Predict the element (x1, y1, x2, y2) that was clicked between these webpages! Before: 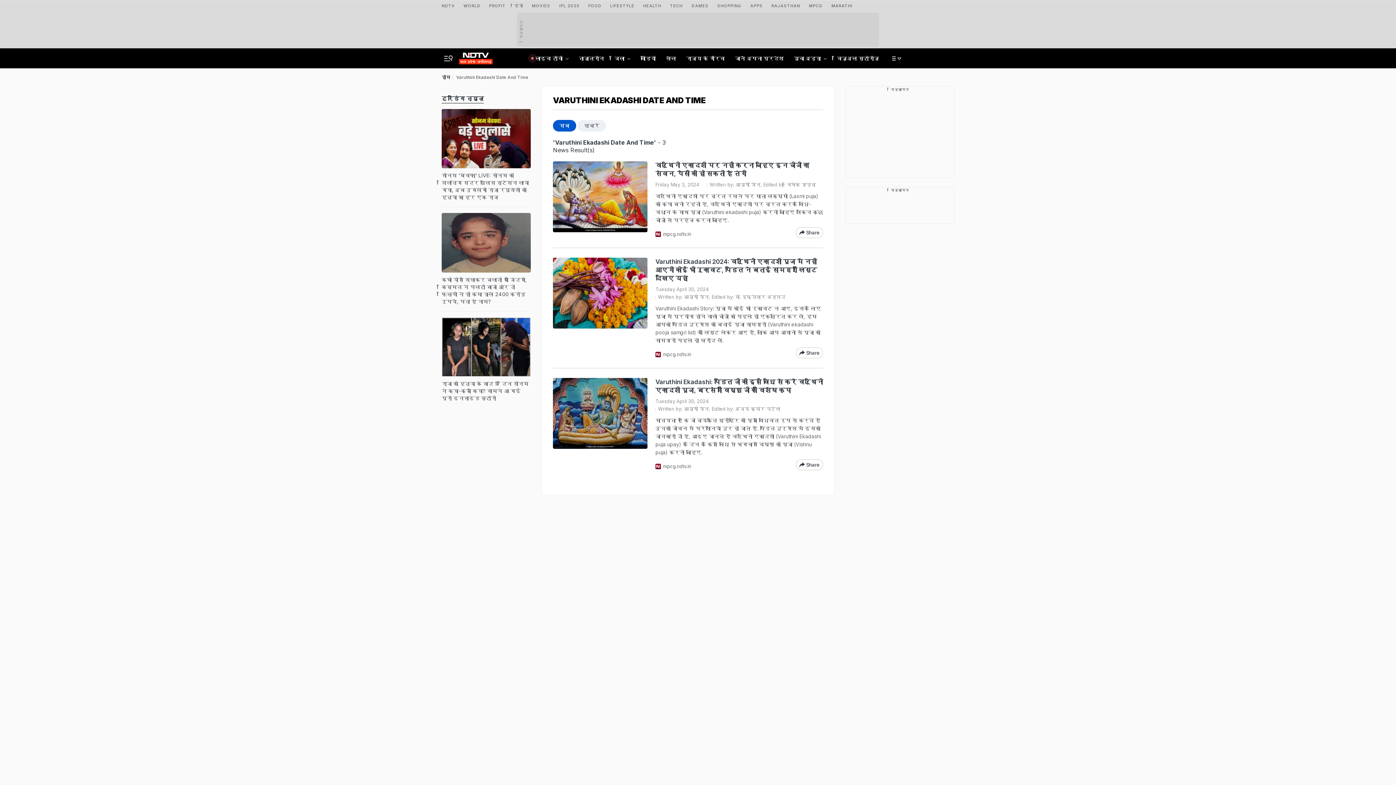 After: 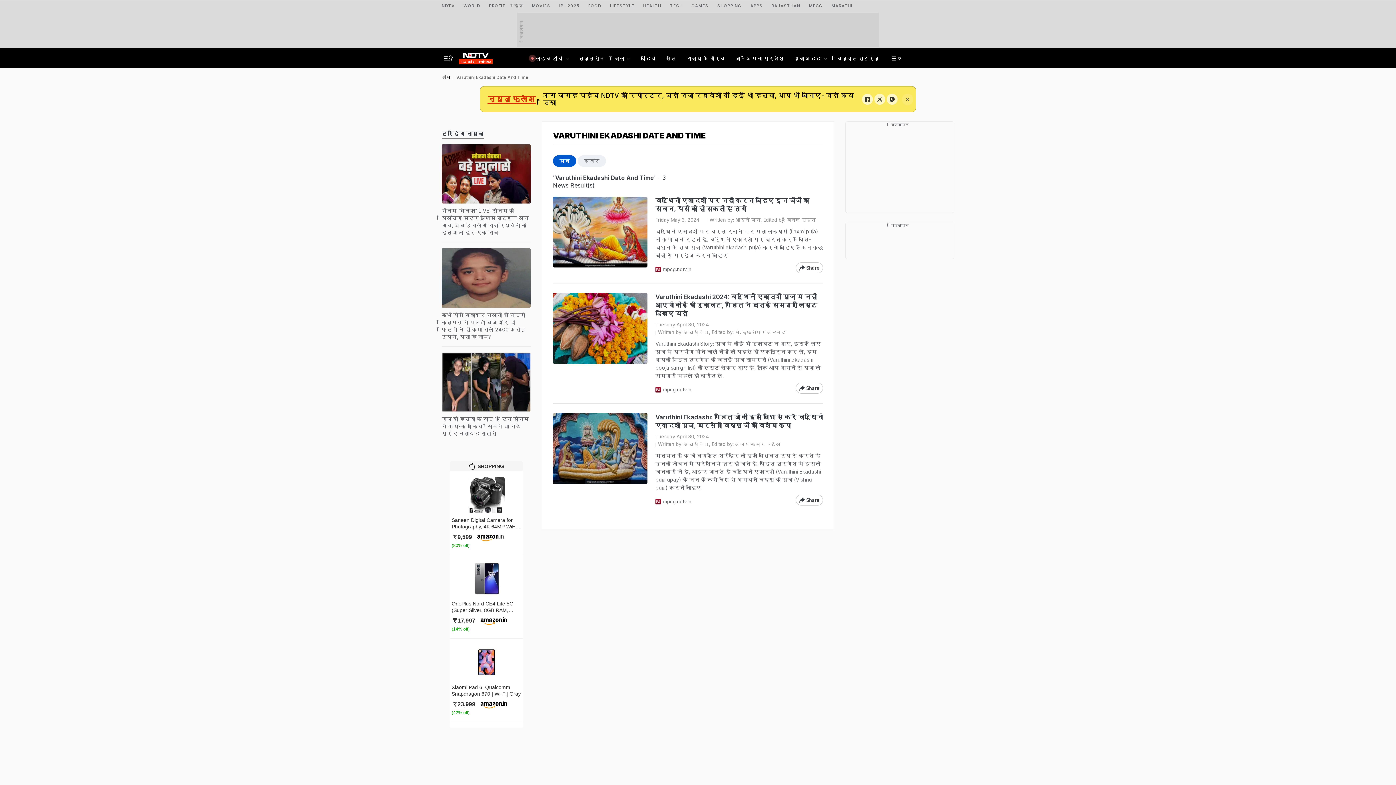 Action: label: Share bbox: (796, 347, 823, 358)